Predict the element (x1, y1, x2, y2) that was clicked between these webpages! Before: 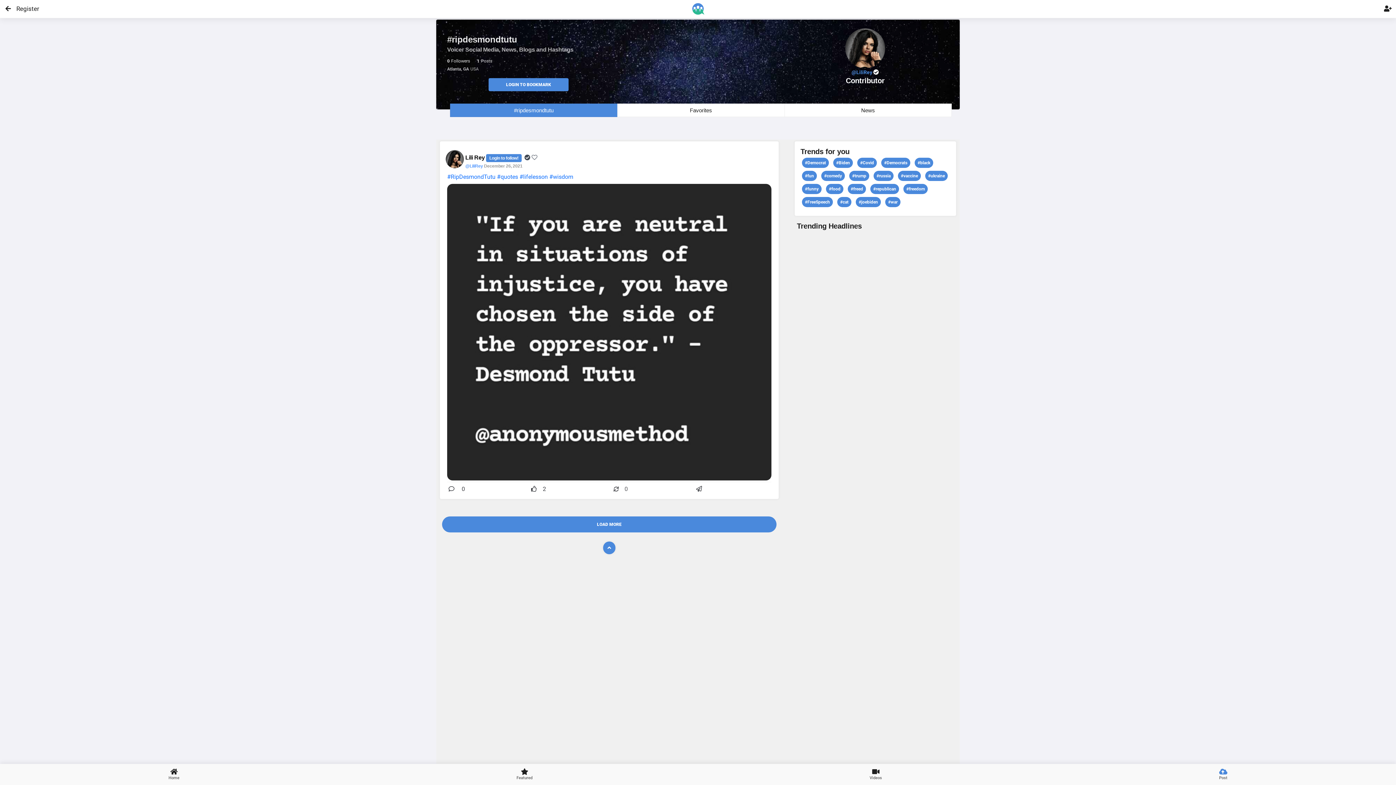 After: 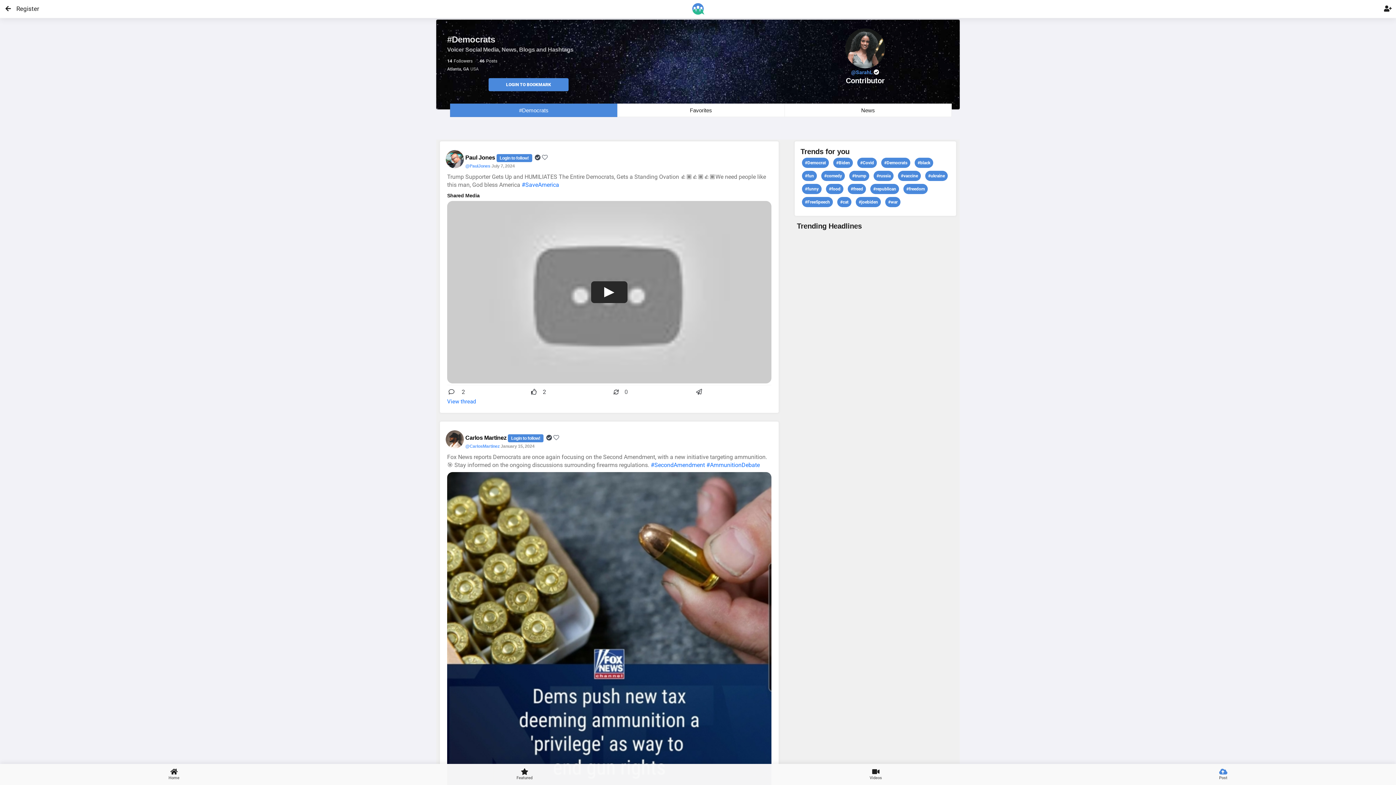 Action: label: #Democrats bbox: (884, 160, 907, 165)